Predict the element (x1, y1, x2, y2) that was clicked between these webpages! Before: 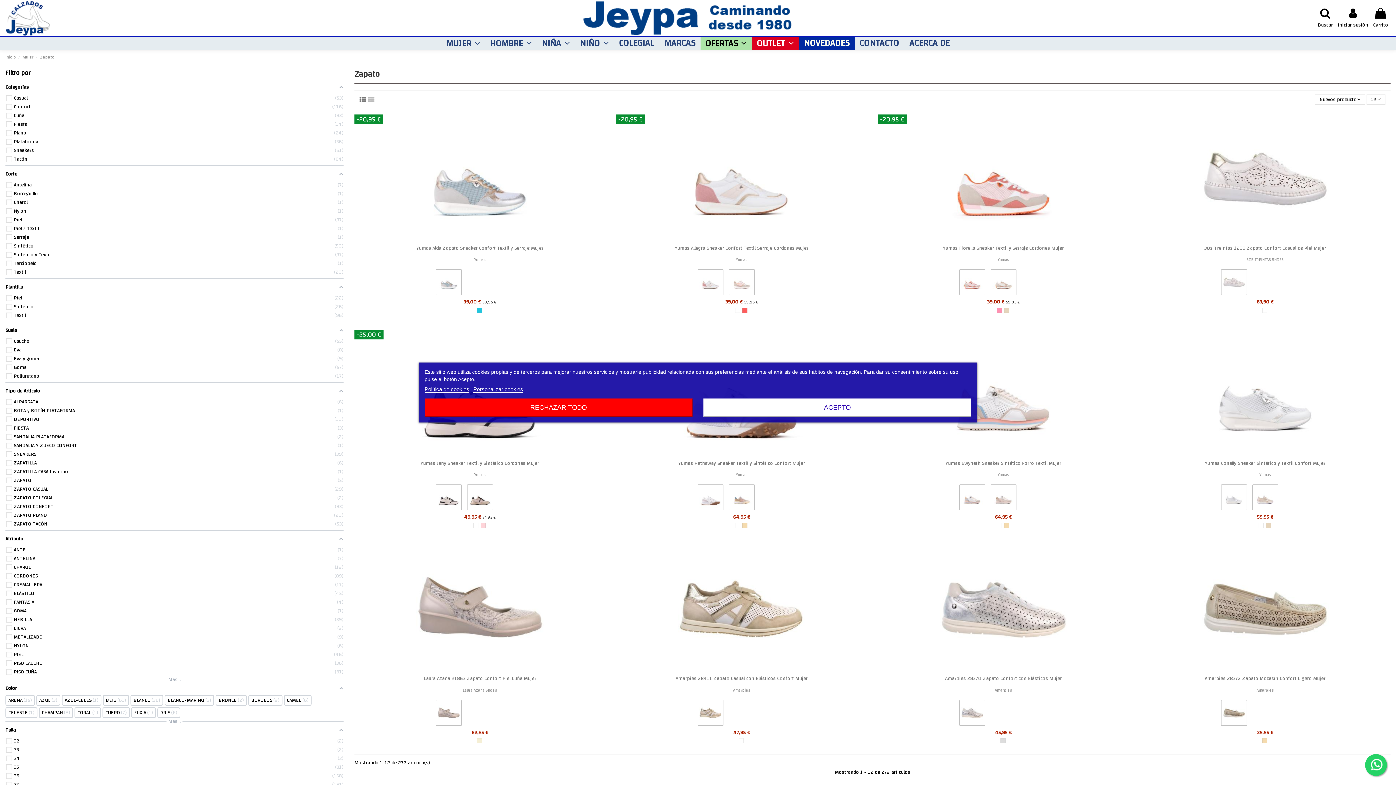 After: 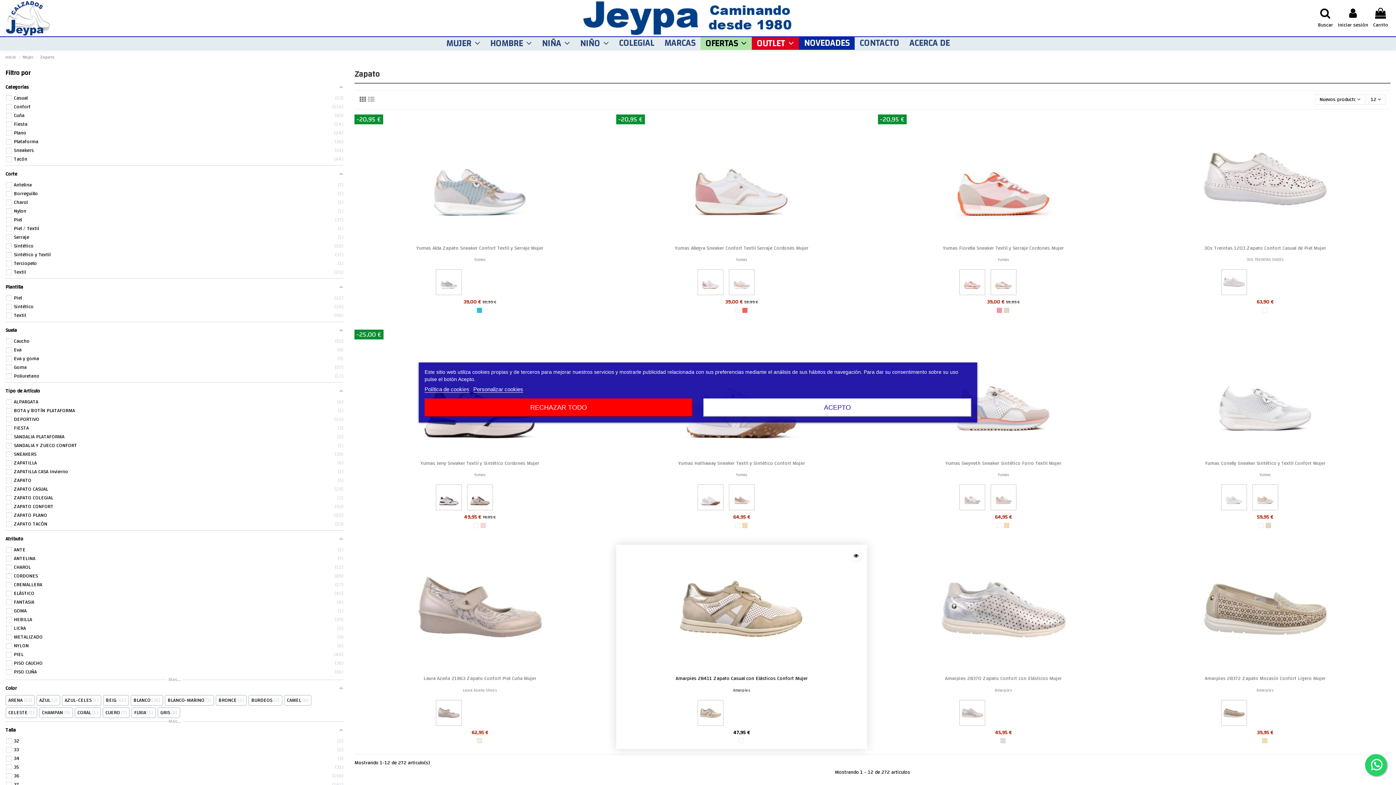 Action: bbox: (697, 710, 723, 719)